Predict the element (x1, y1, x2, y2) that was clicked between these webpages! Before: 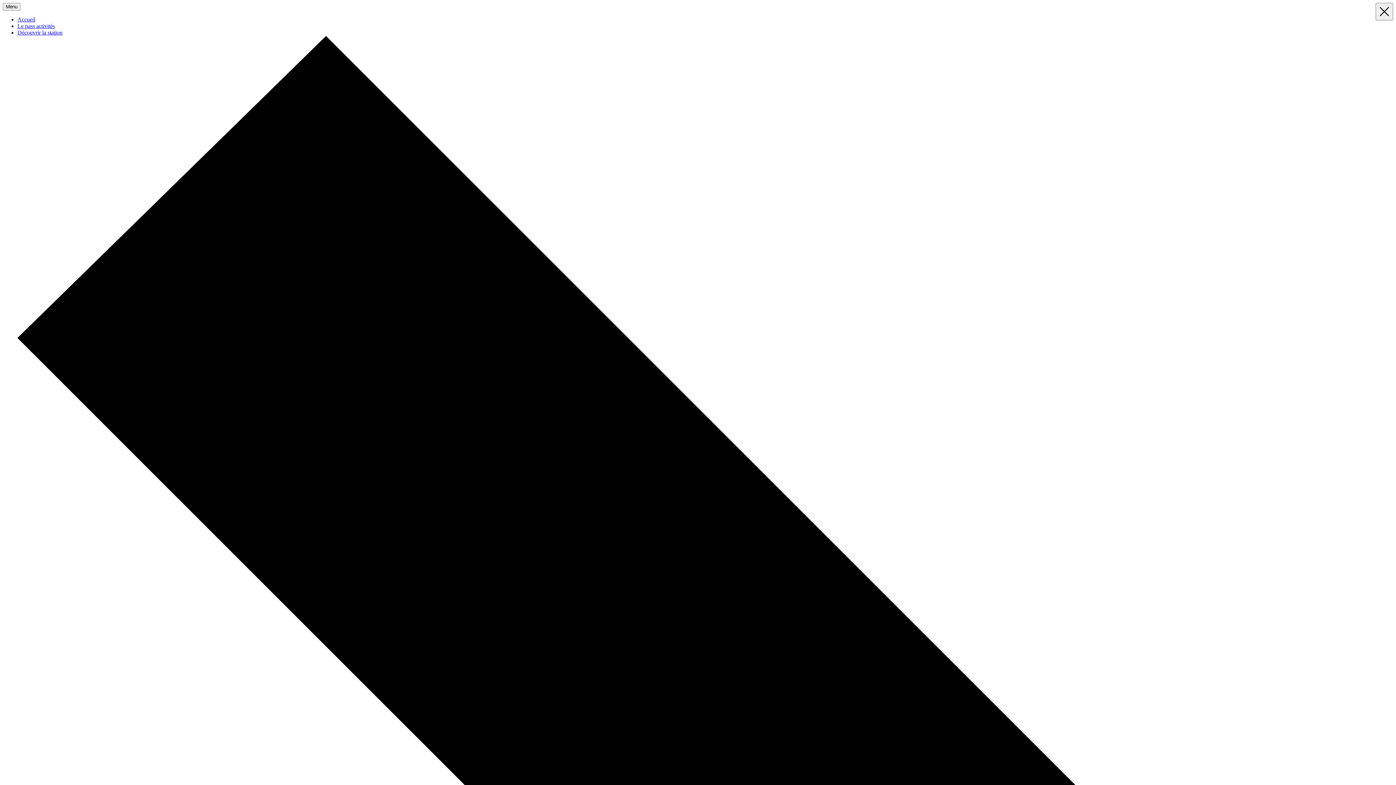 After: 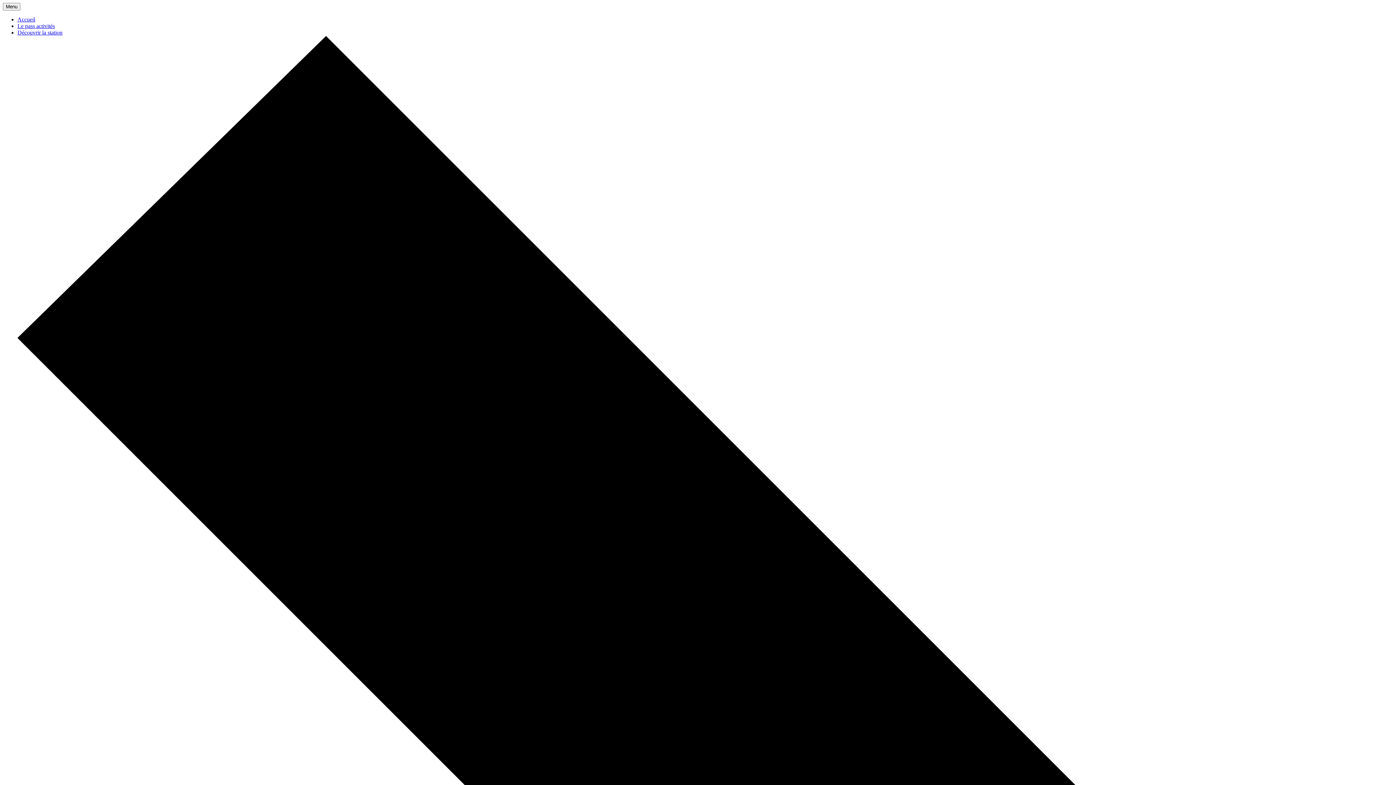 Action: label: Le pass activités bbox: (17, 22, 54, 29)